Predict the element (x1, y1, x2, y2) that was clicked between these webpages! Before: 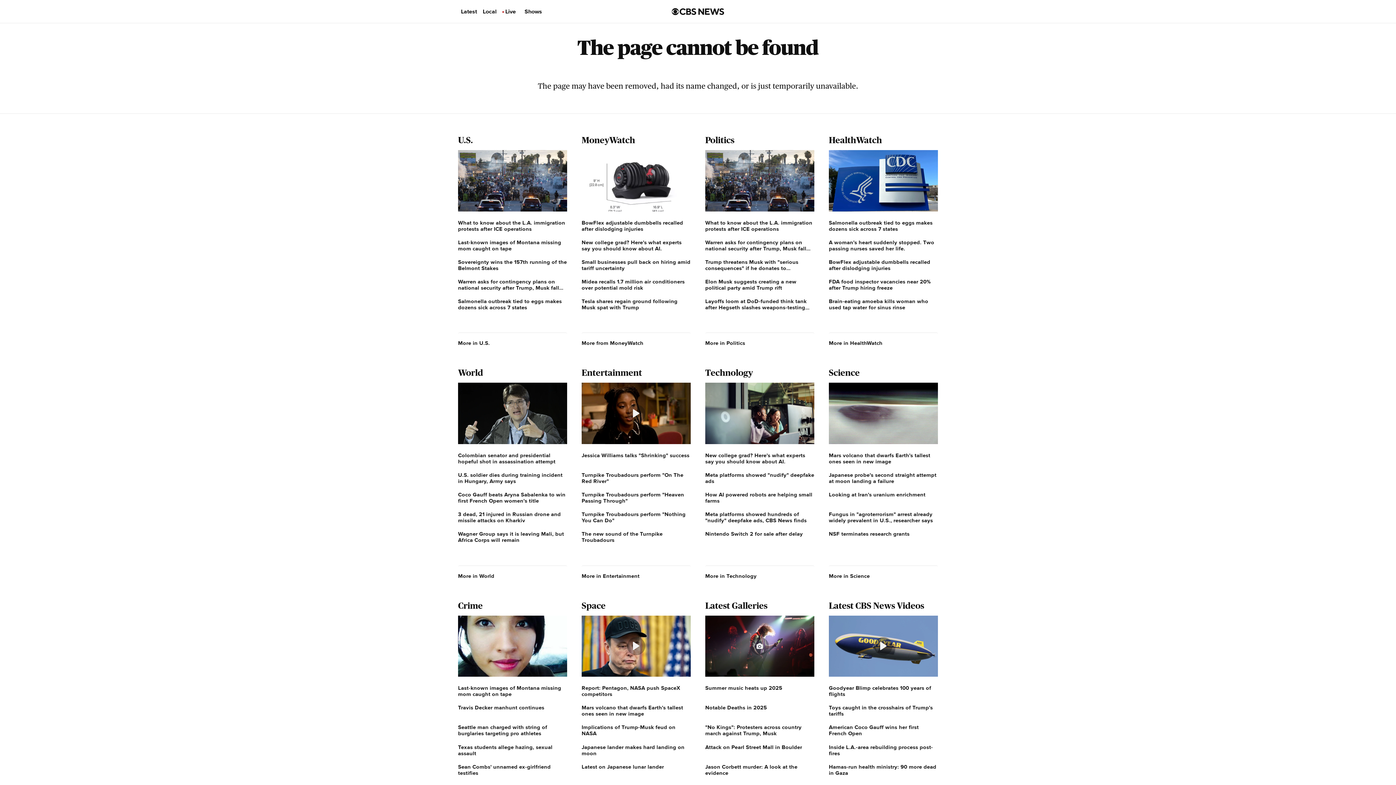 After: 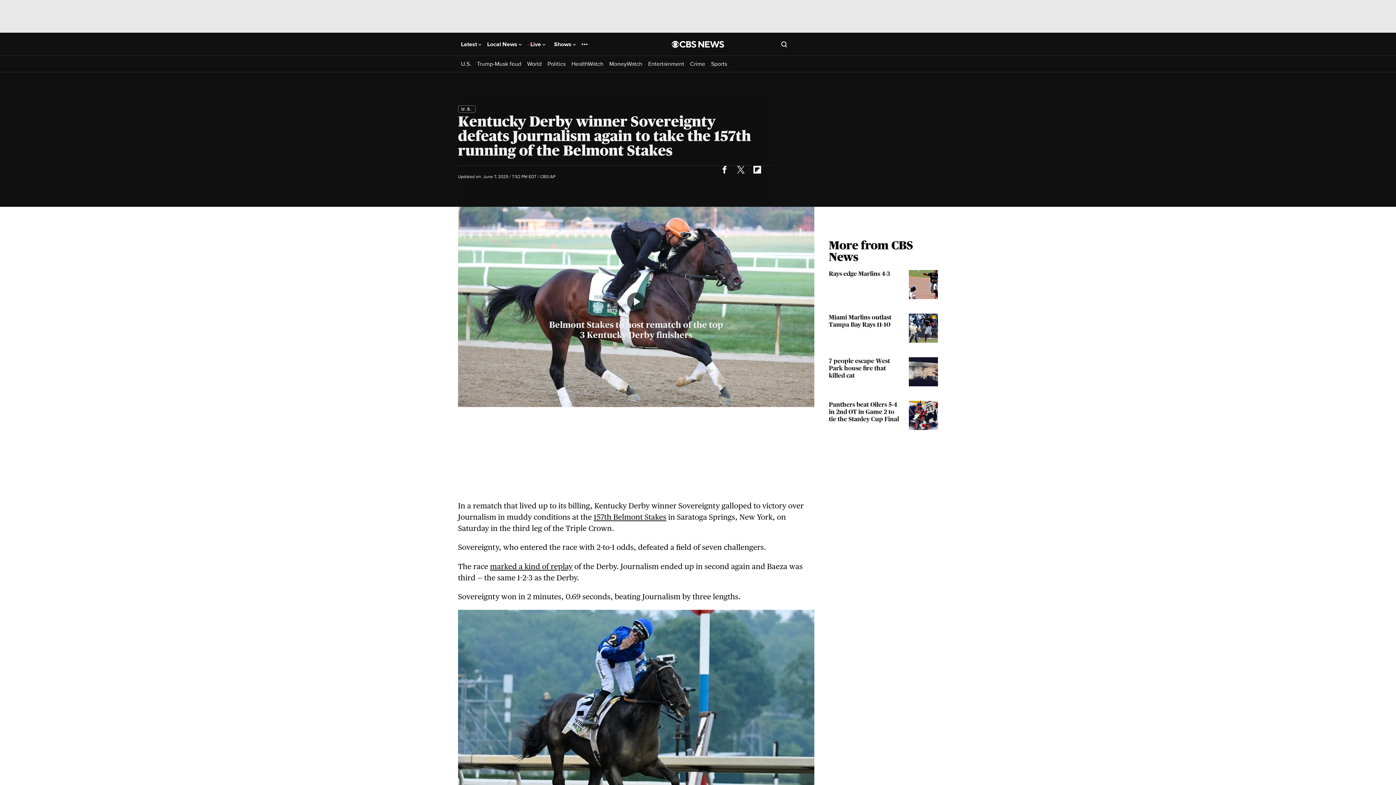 Action: label: Sovereignty wins the 157th running of the Belmont Stakes bbox: (458, 259, 567, 271)